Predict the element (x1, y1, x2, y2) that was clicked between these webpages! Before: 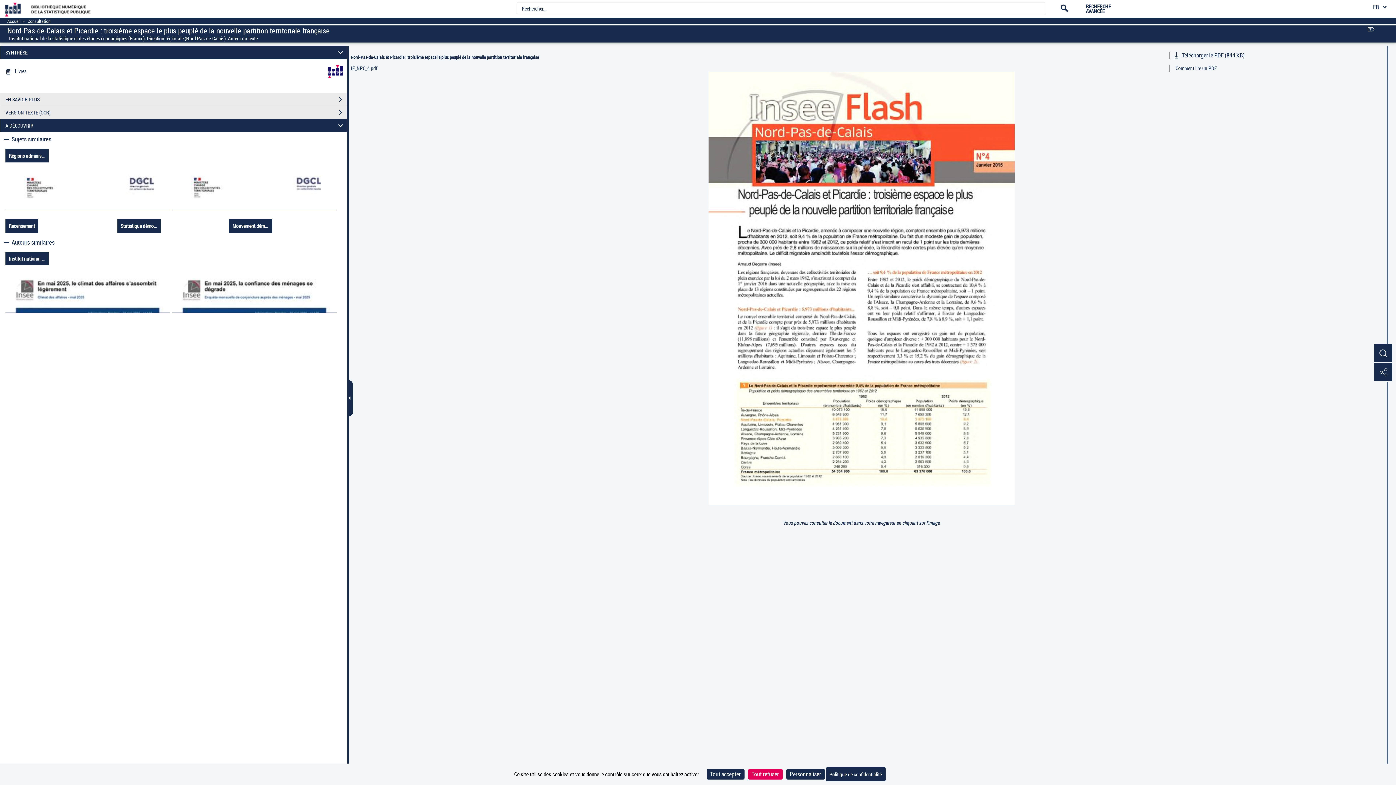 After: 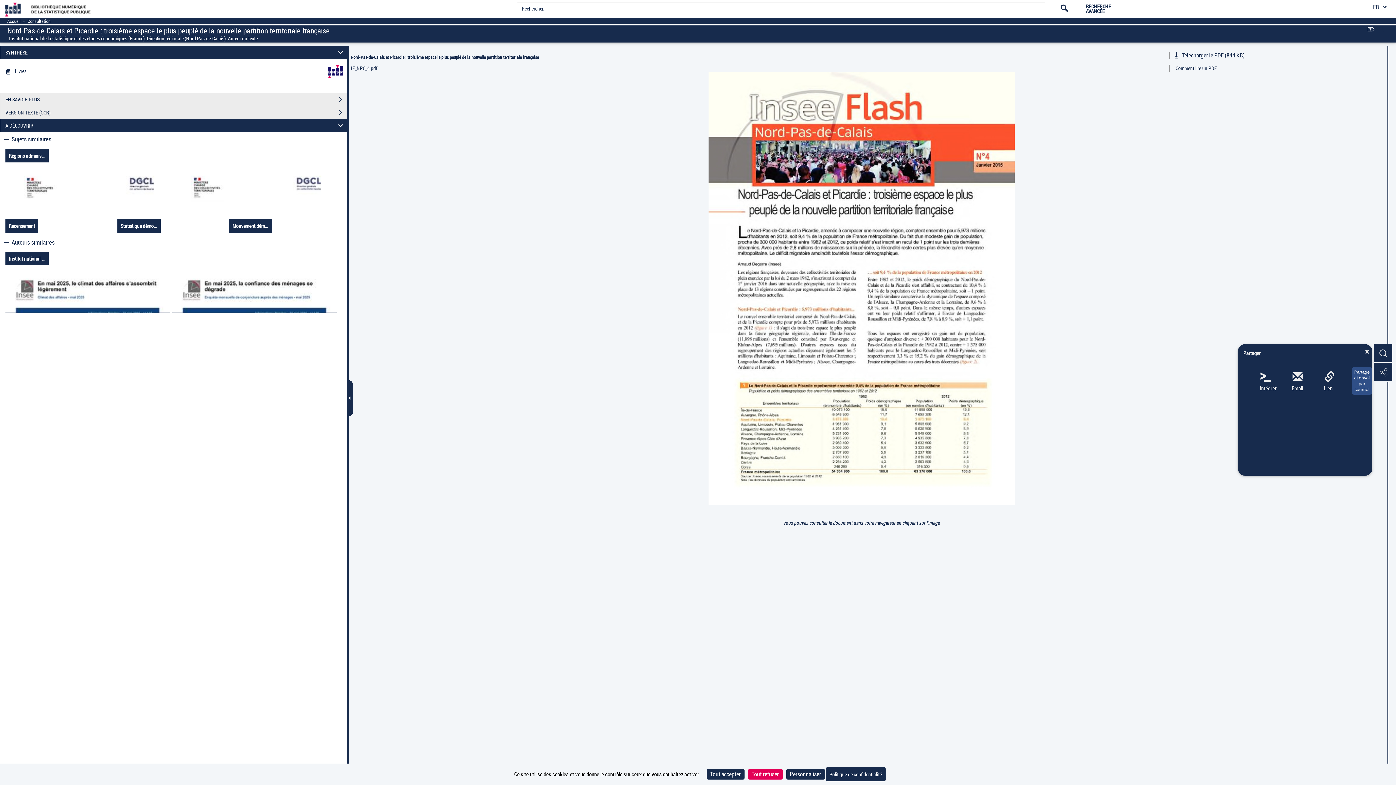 Action: label: Partage et envoi par courriel bbox: (1374, 363, 1392, 382)